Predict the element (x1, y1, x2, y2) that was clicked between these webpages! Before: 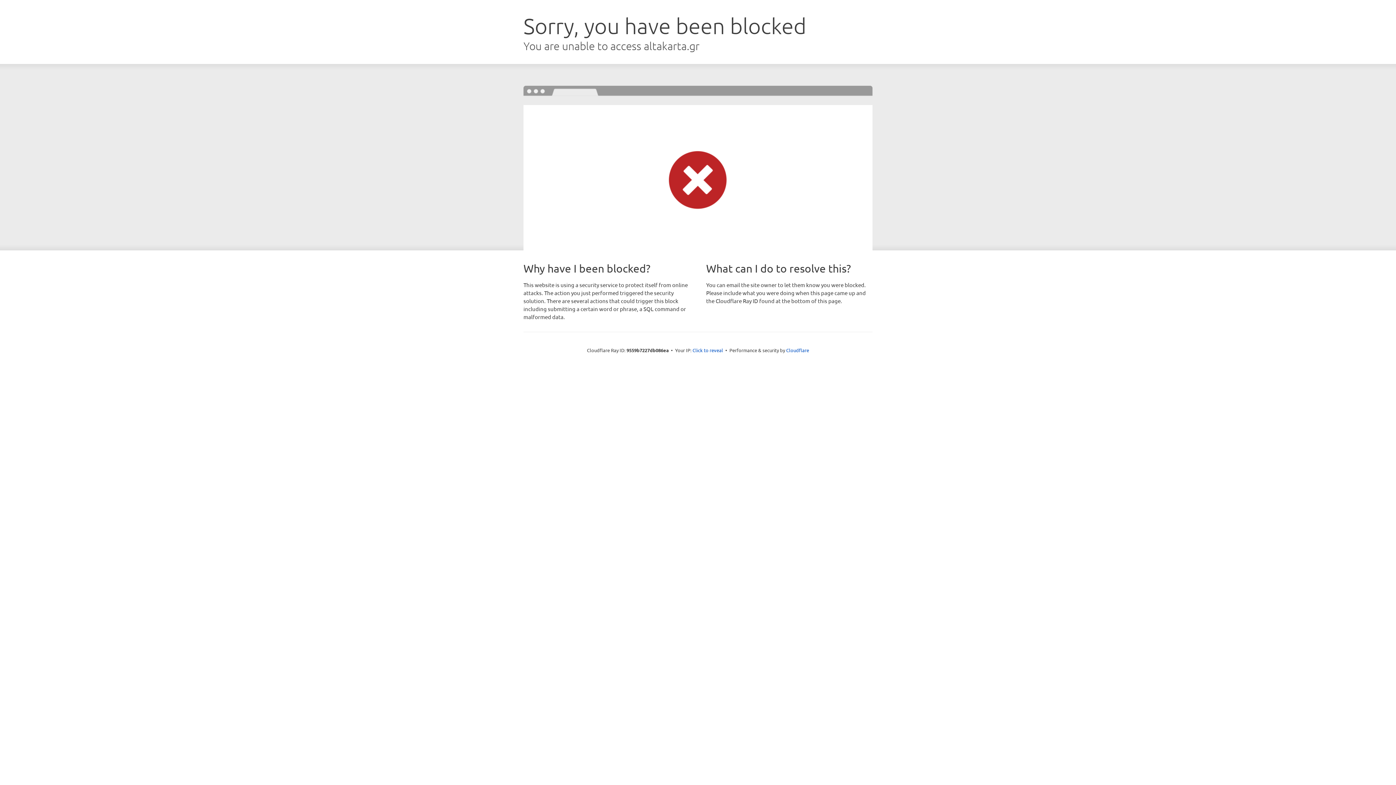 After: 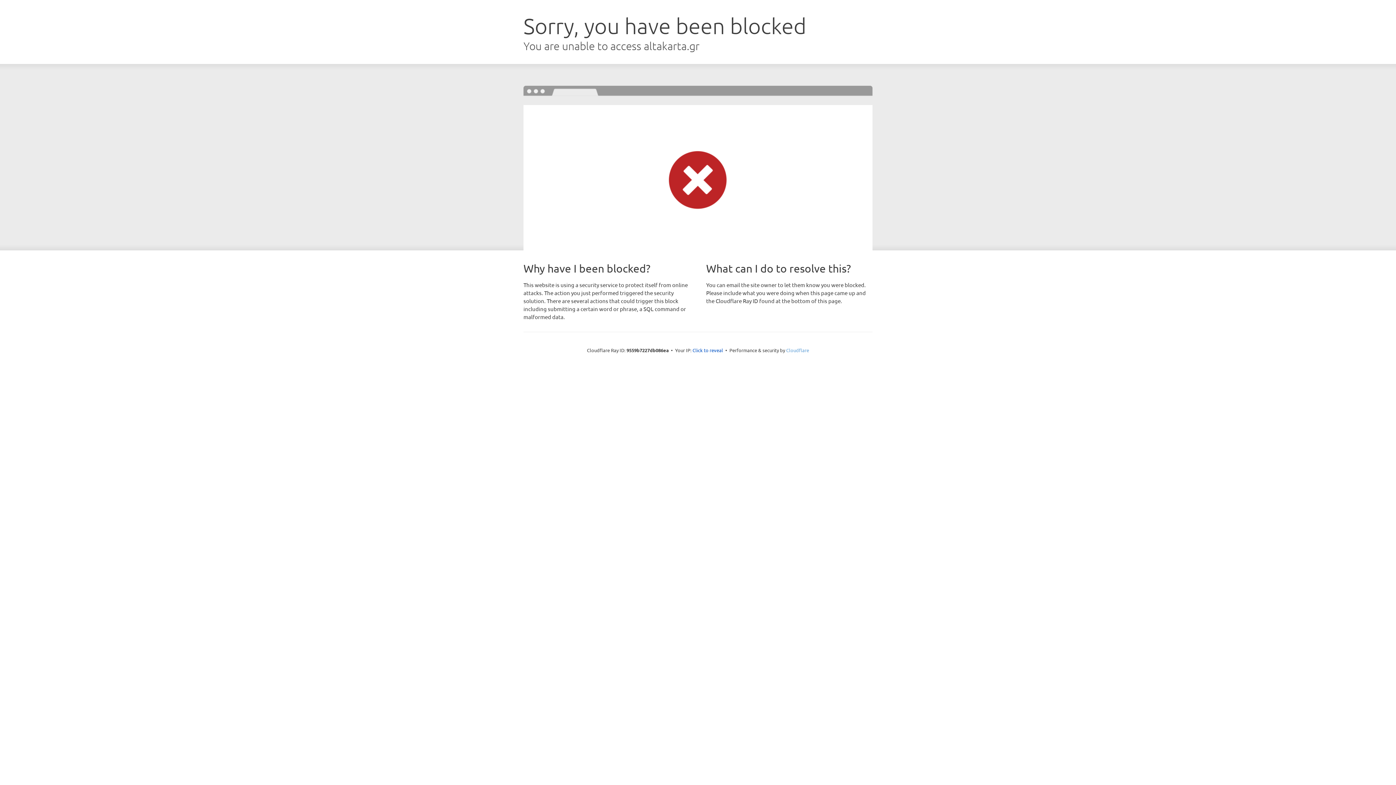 Action: bbox: (786, 347, 809, 353) label: Cloudflare